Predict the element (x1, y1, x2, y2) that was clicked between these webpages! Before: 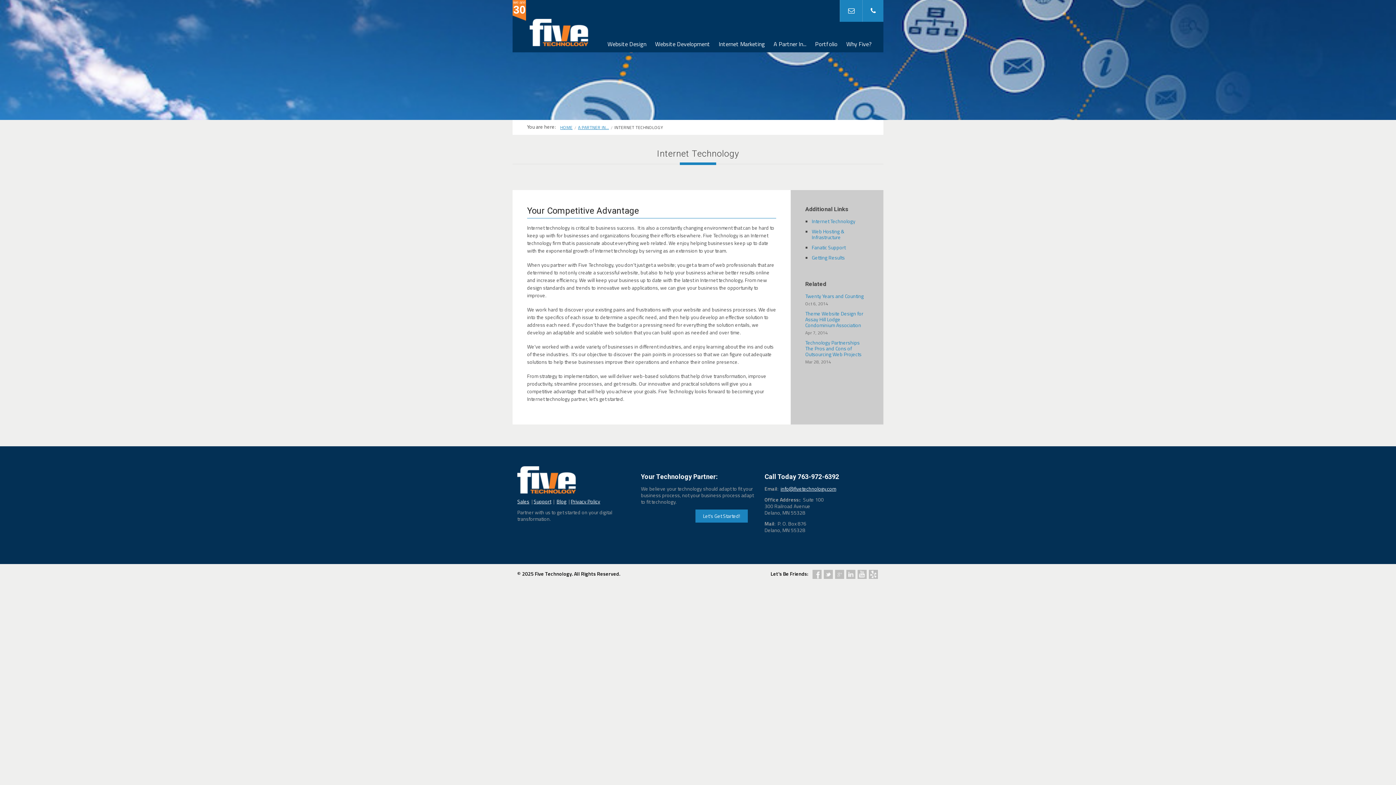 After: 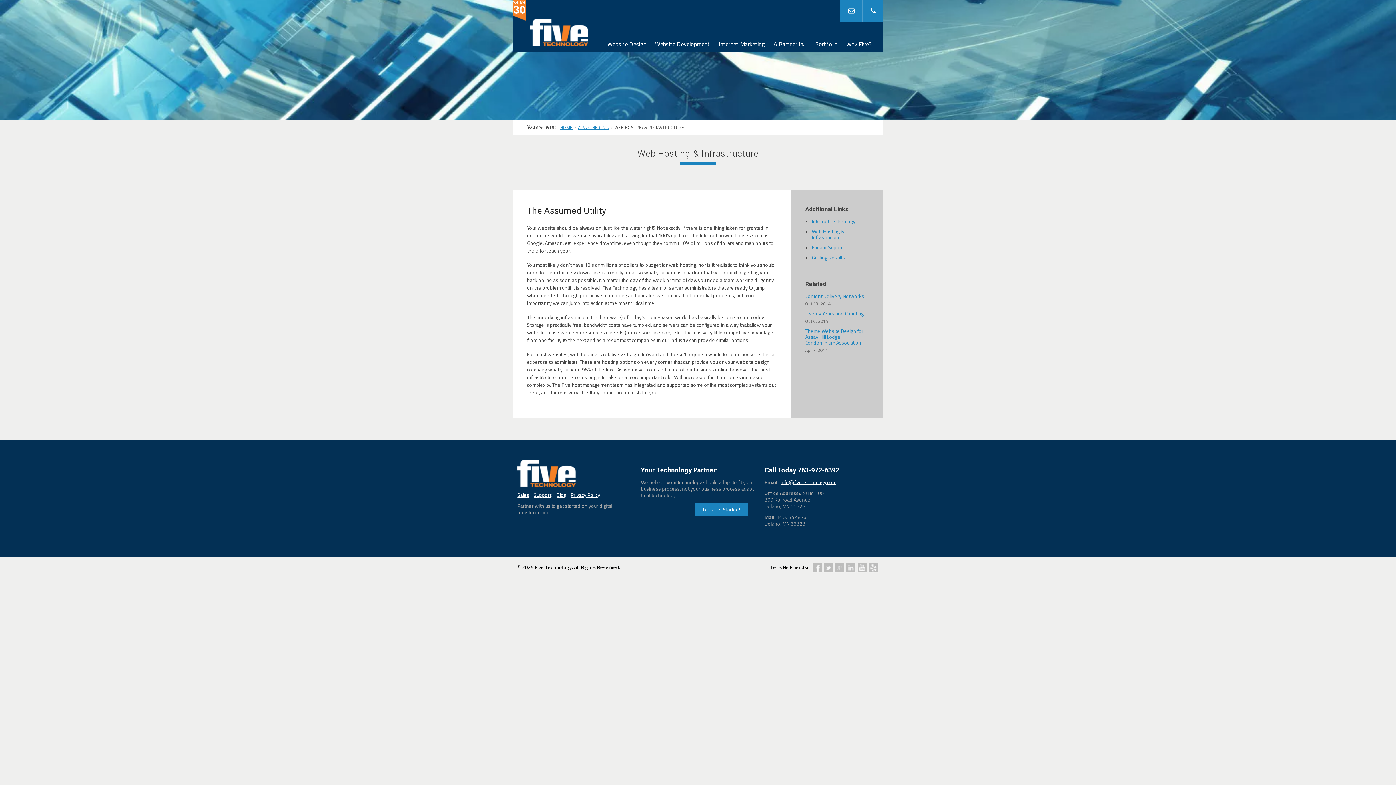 Action: label: Web Hosting & Infrastructure bbox: (812, 227, 844, 241)